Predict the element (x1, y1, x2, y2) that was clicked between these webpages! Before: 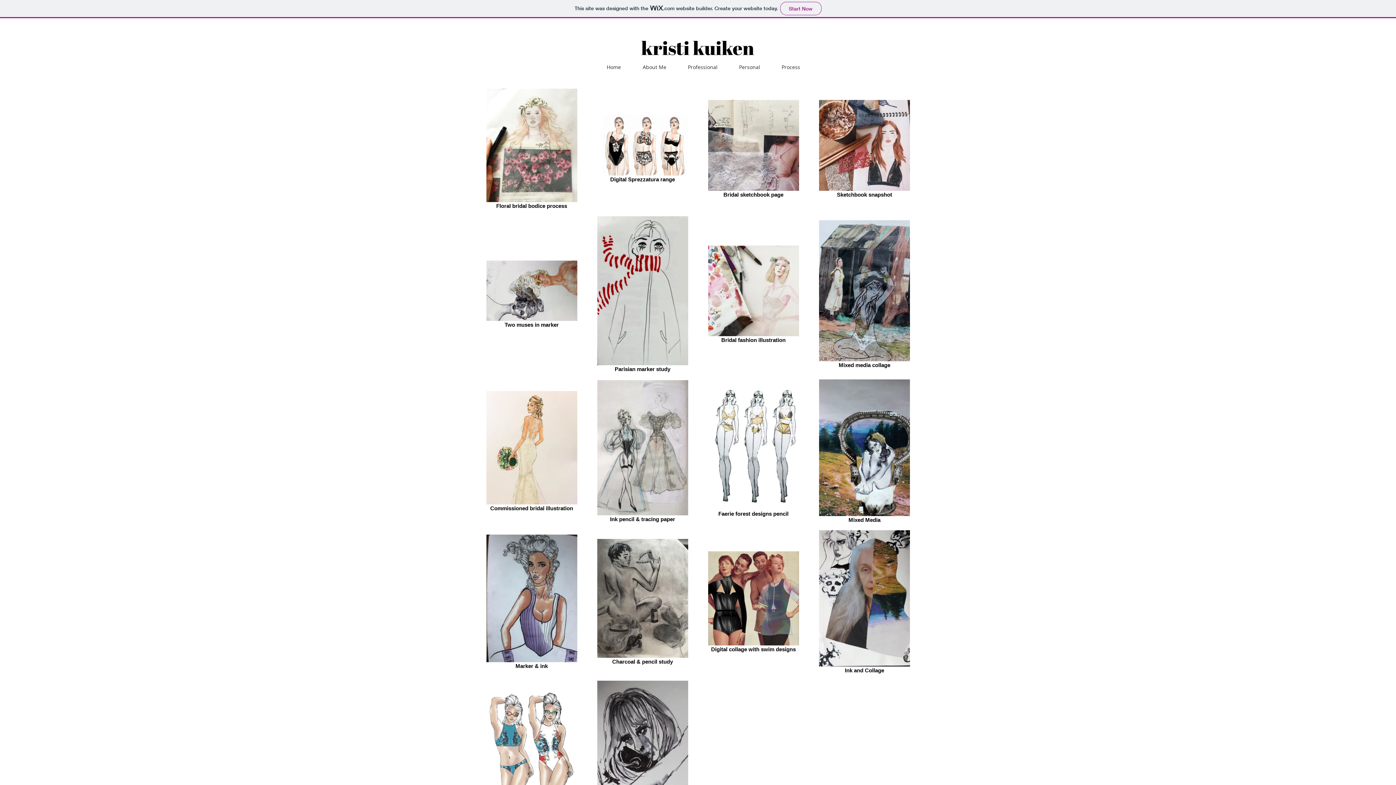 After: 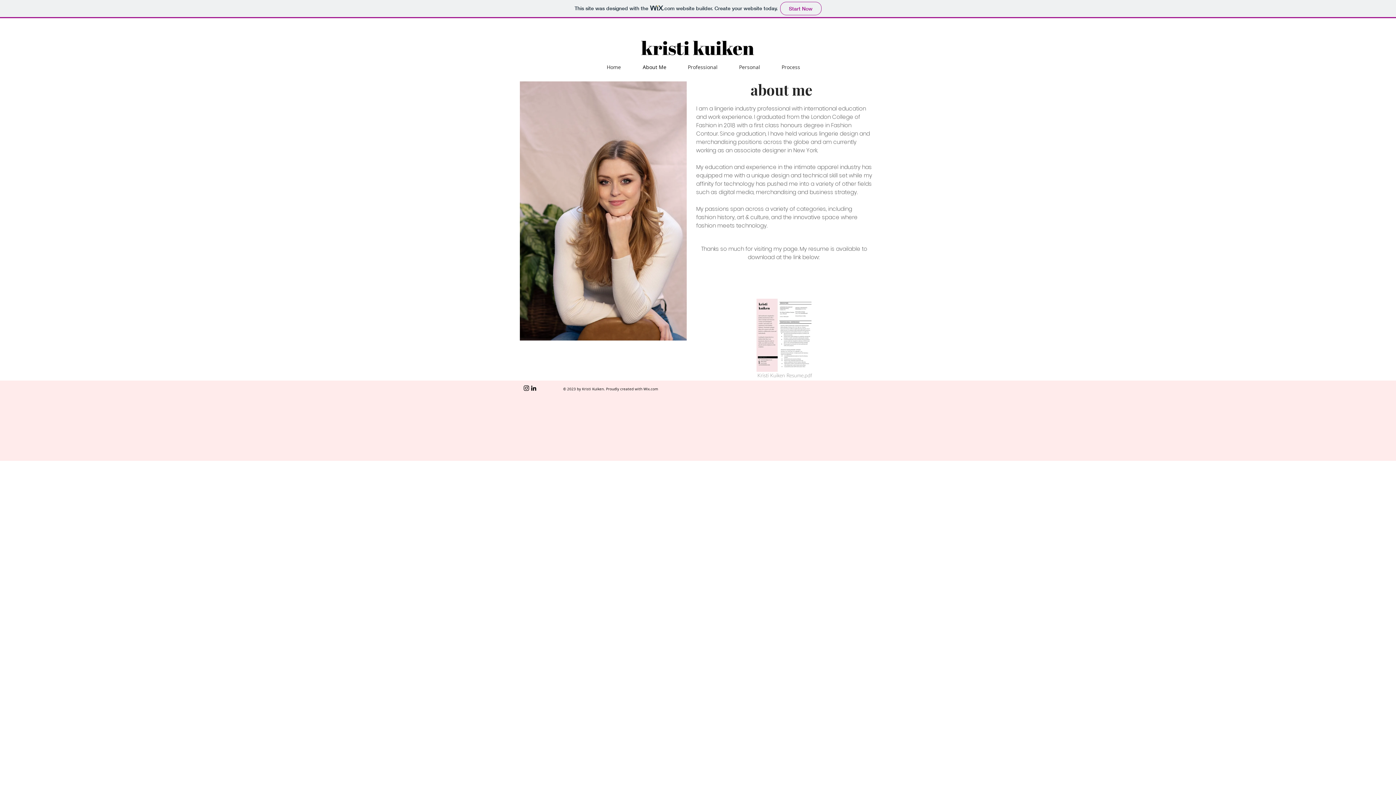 Action: bbox: (626, 61, 672, 72) label: About Me